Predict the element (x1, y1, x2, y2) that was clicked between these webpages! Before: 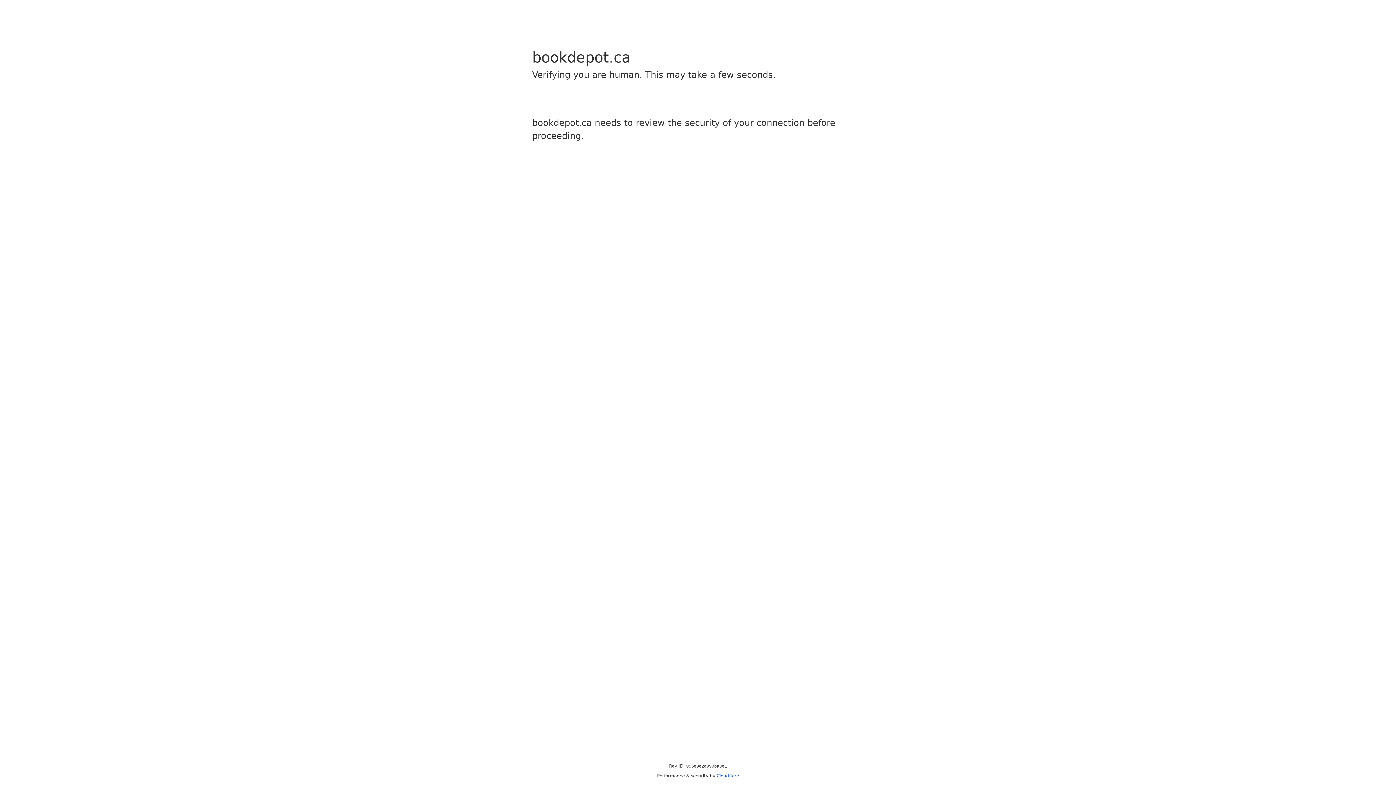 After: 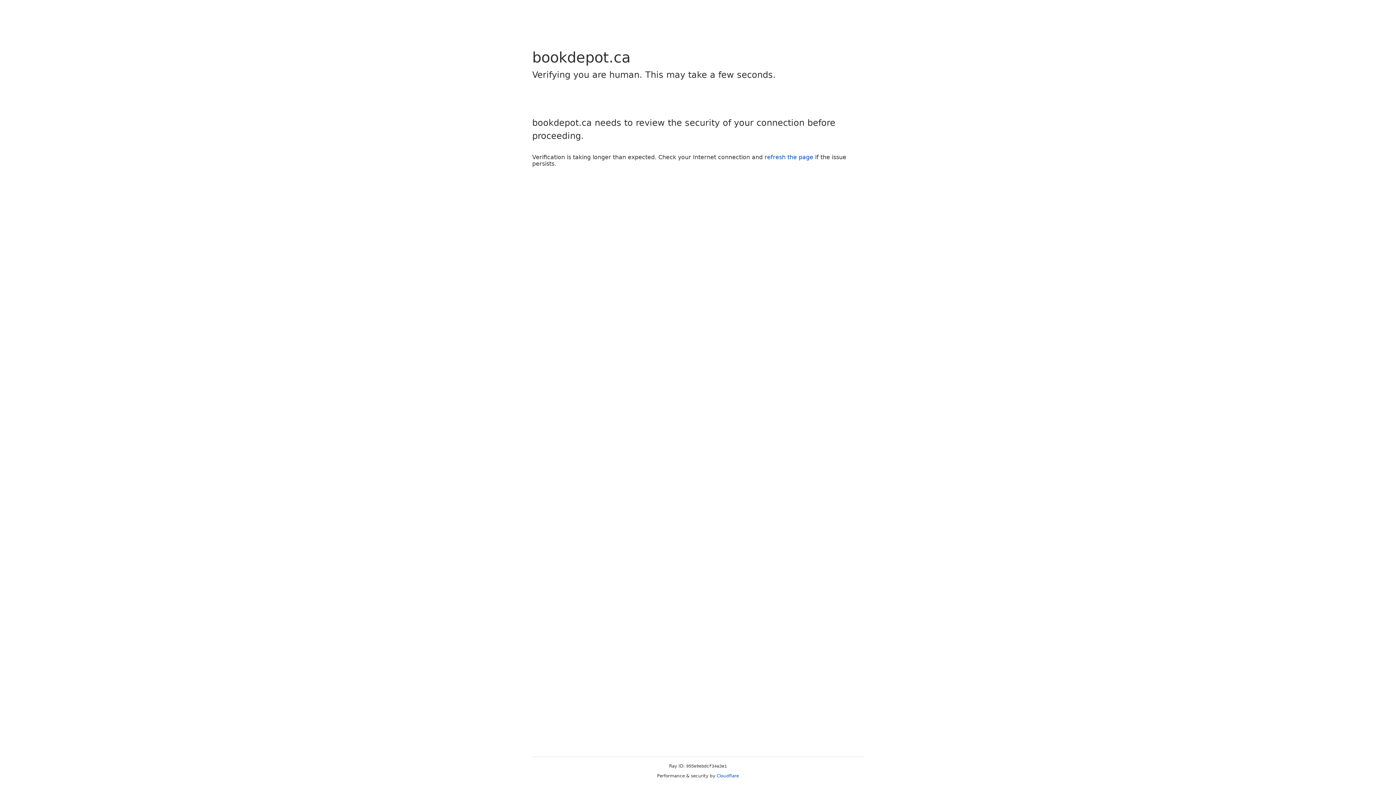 Action: label: Cloudflare bbox: (716, 773, 739, 778)